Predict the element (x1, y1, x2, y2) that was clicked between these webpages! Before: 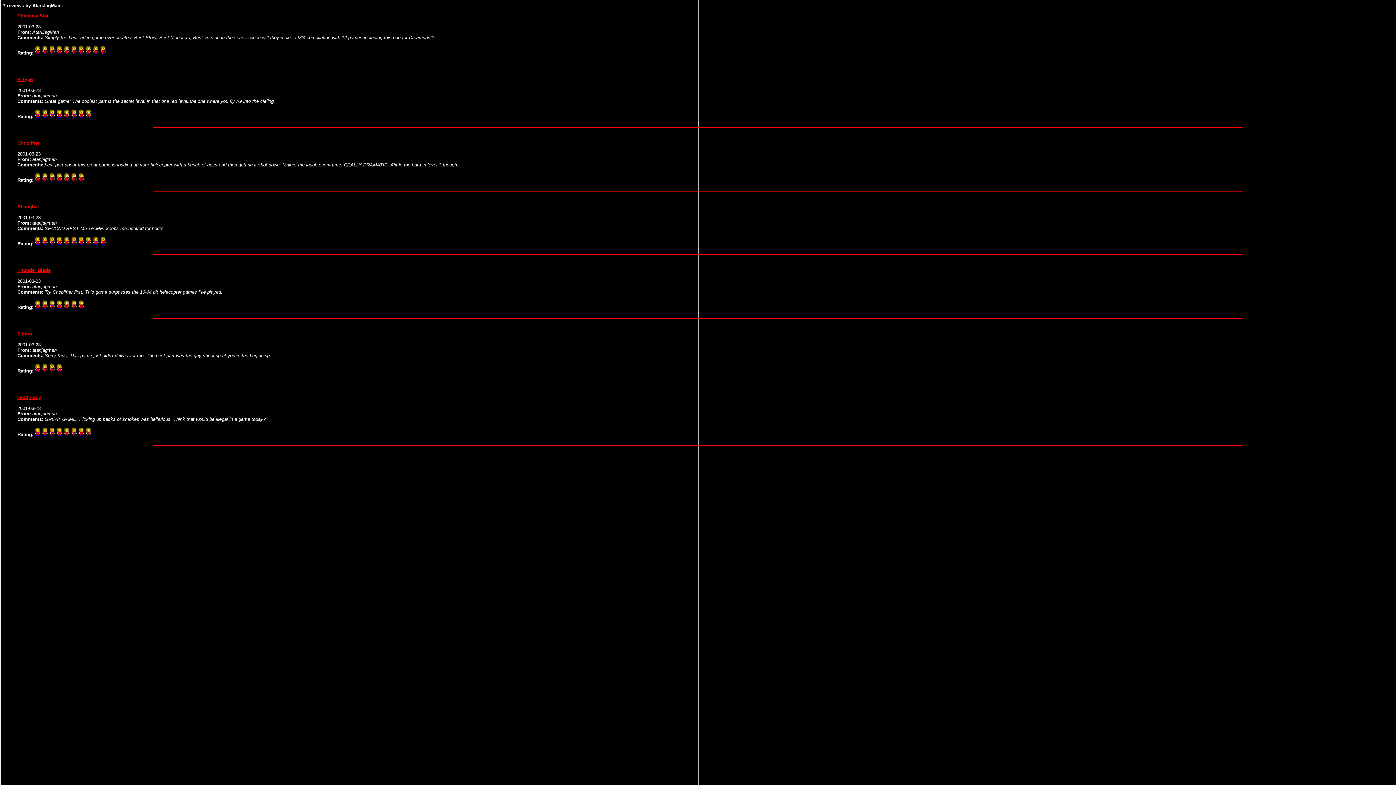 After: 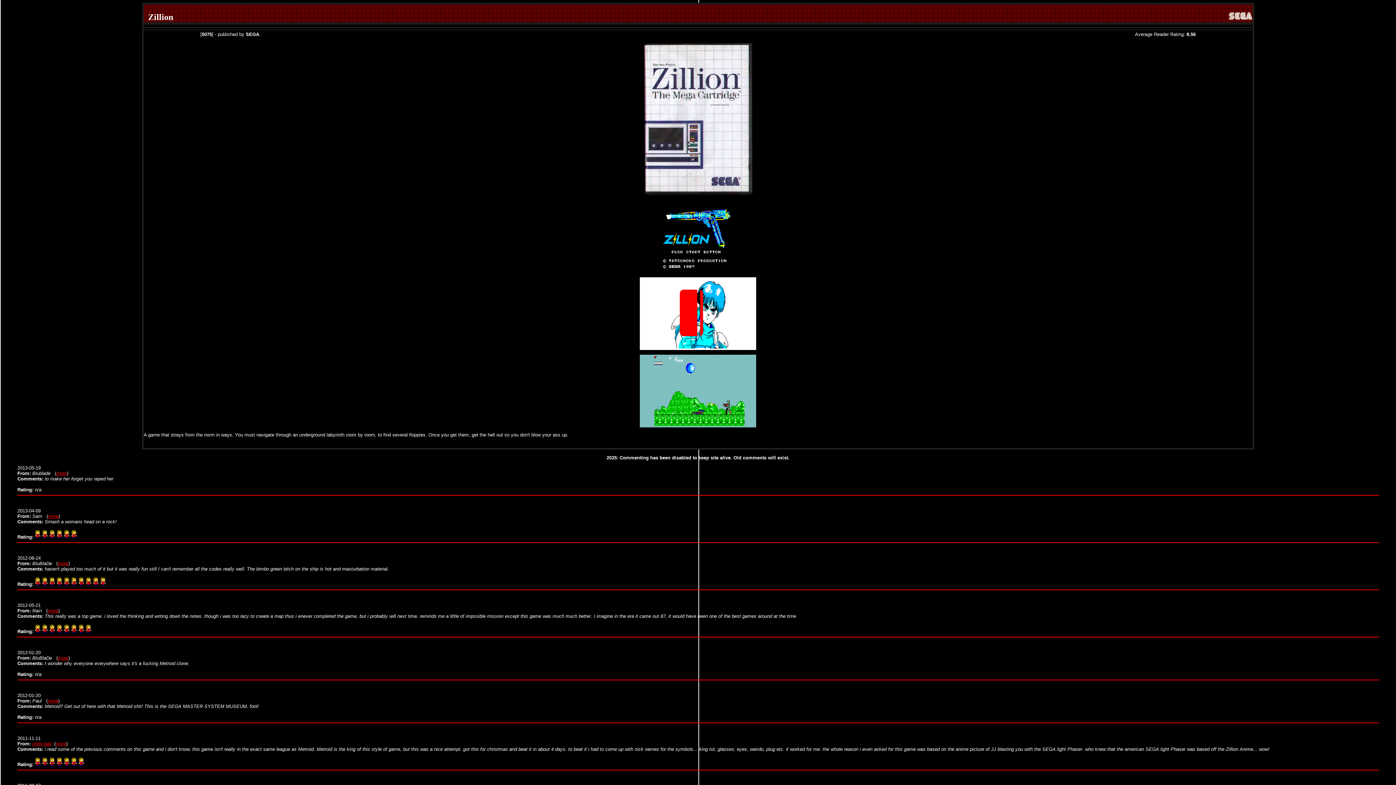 Action: label: Zillion bbox: (17, 331, 32, 336)